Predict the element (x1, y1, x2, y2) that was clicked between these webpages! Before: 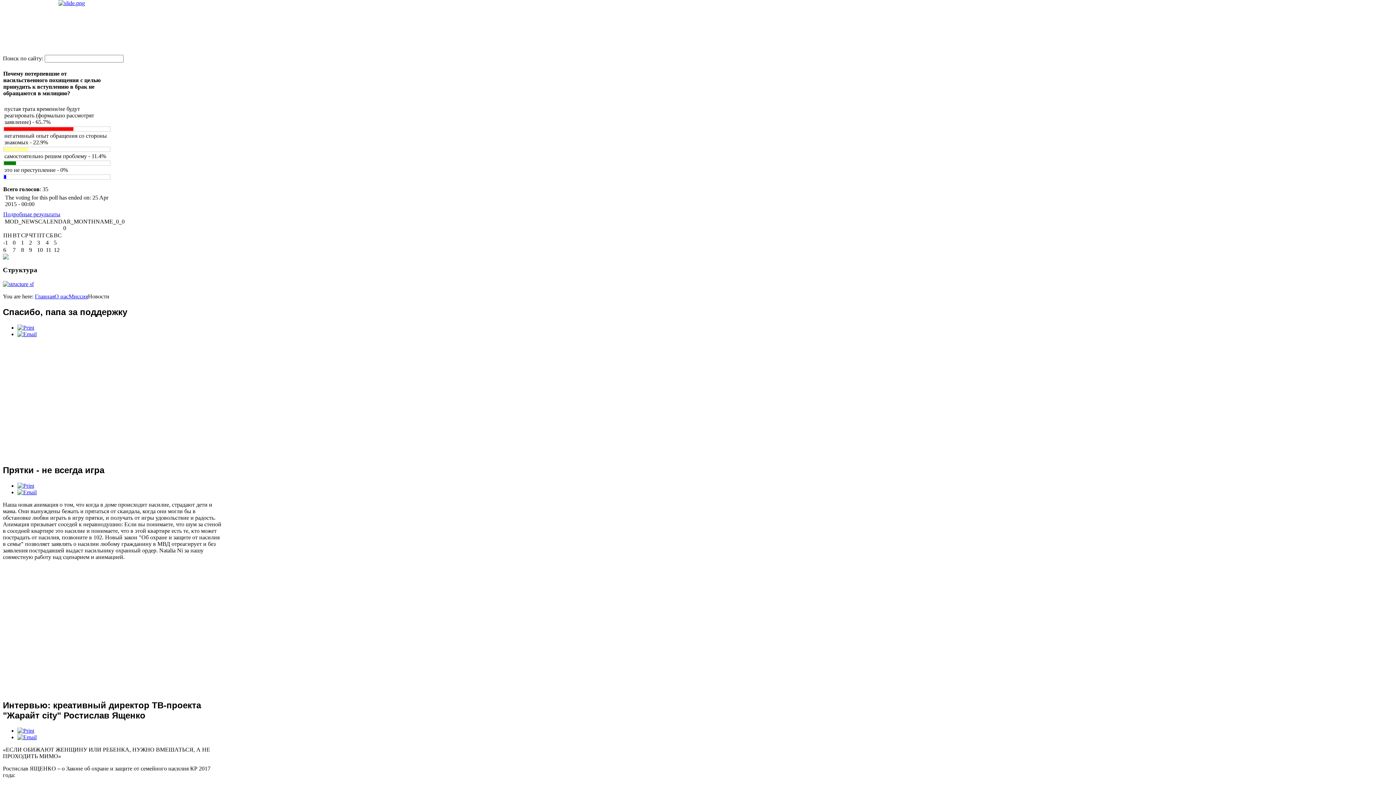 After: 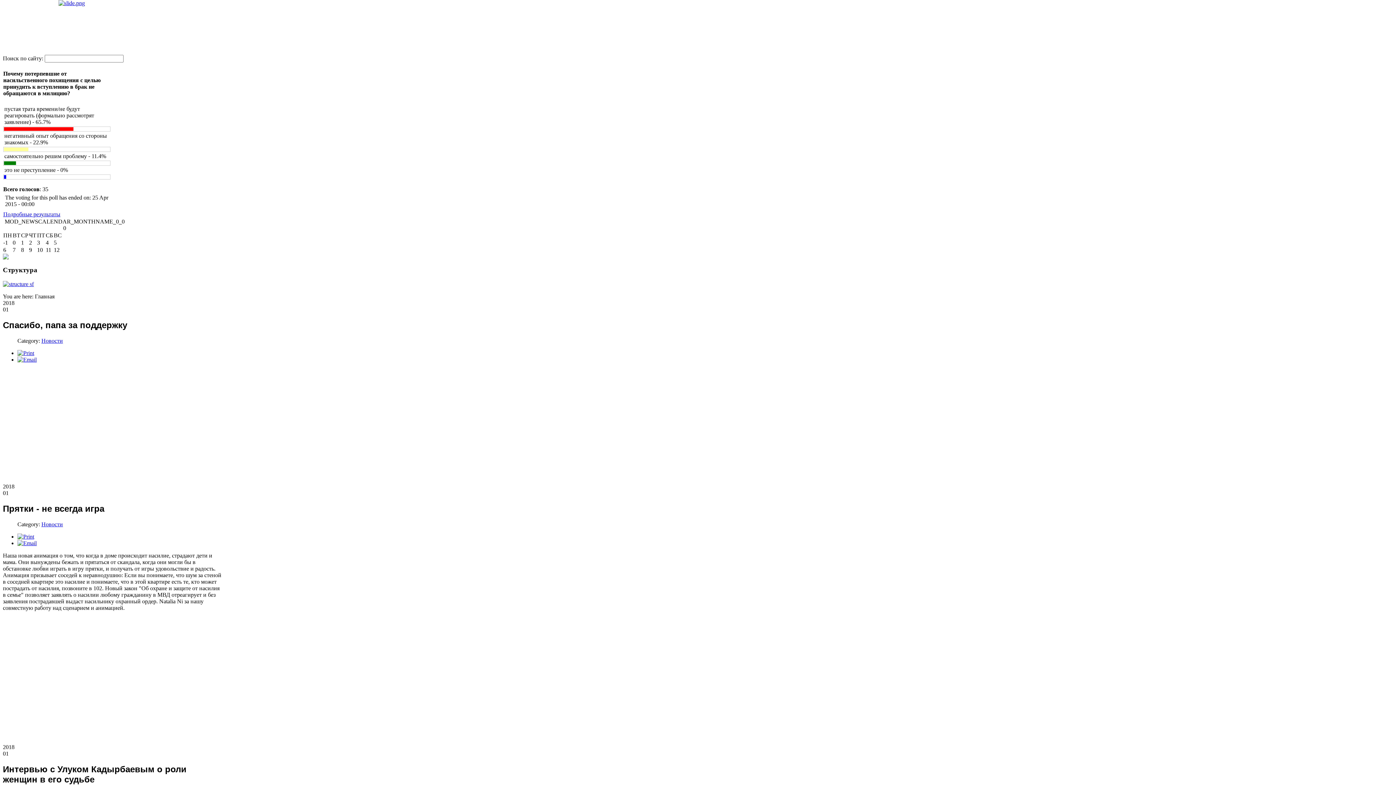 Action: label: Главная bbox: (34, 293, 54, 299)